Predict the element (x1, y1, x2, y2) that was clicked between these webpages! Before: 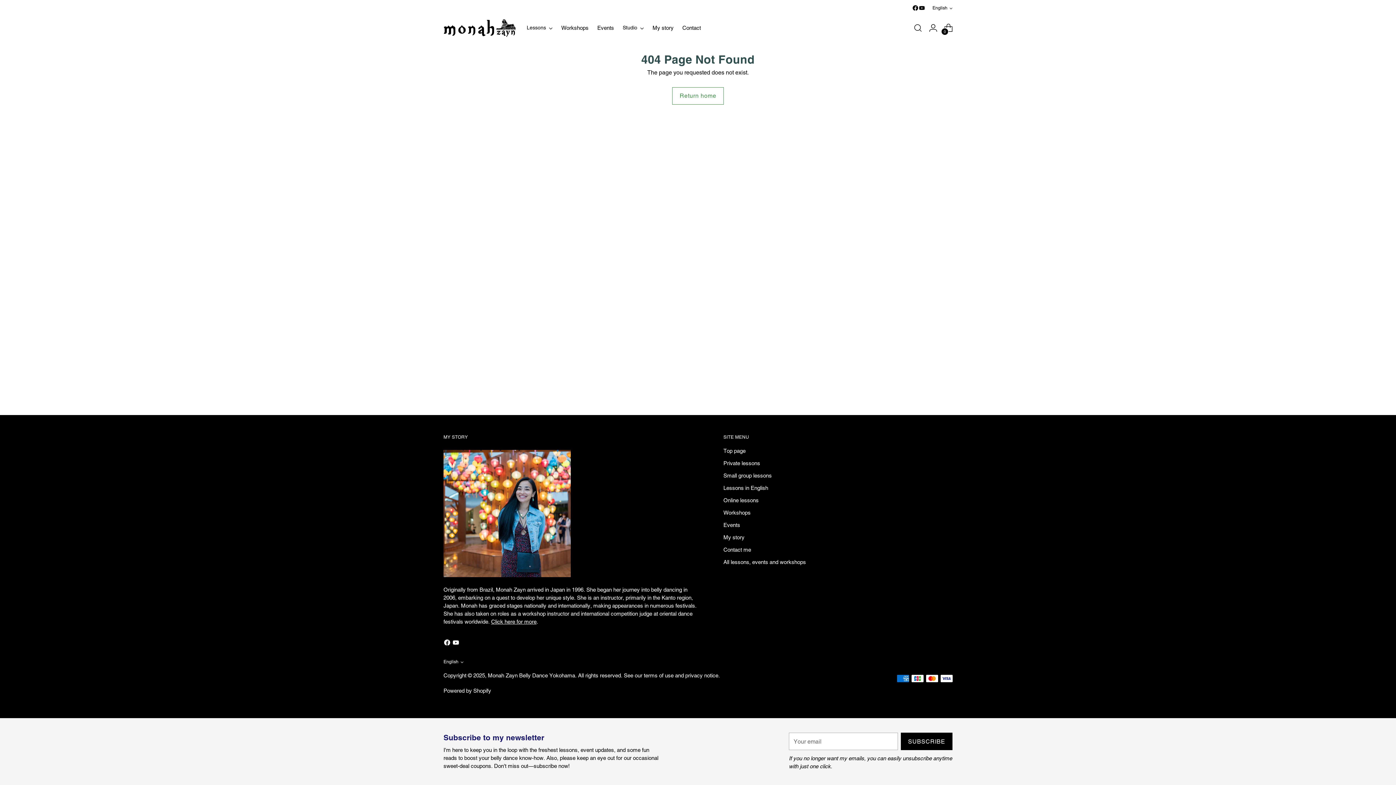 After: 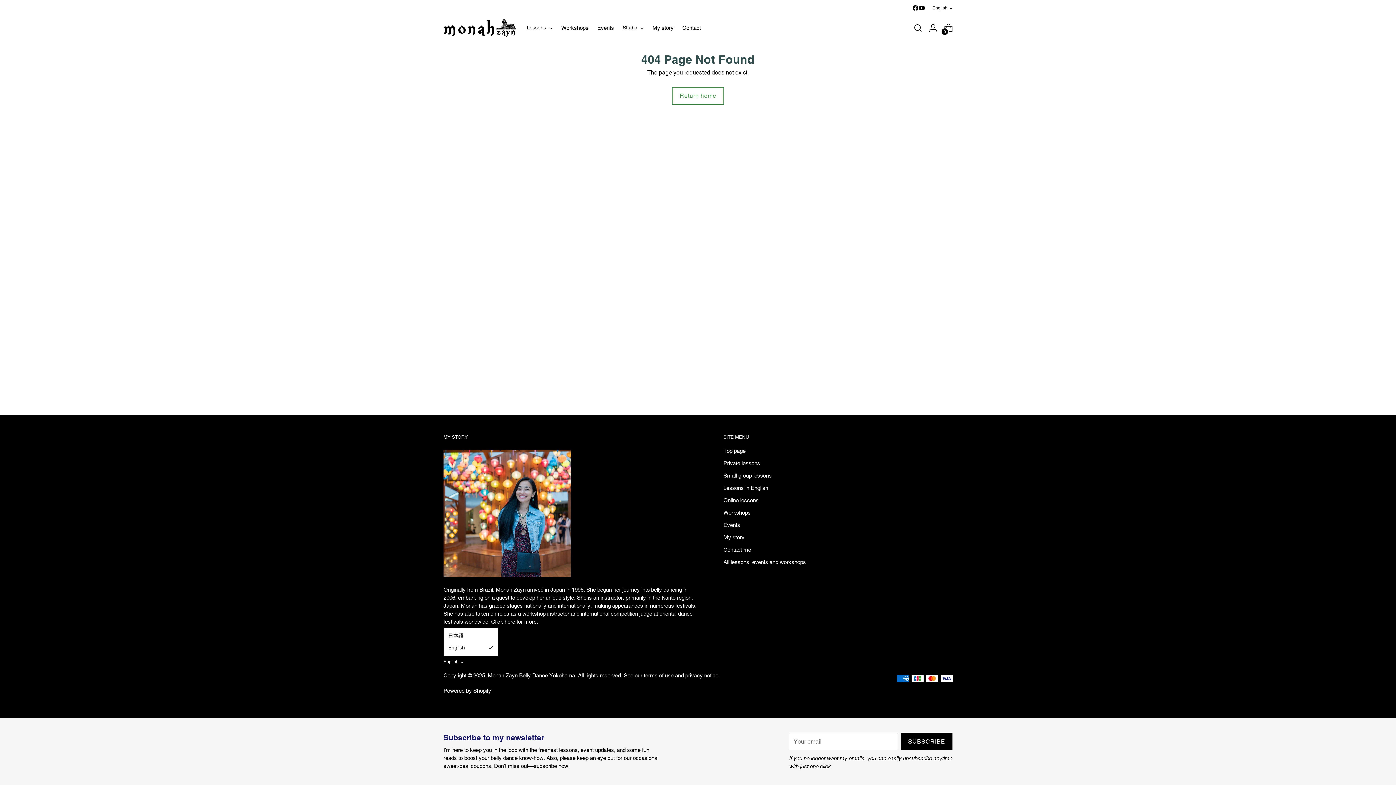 Action: label: English bbox: (443, 659, 463, 664)